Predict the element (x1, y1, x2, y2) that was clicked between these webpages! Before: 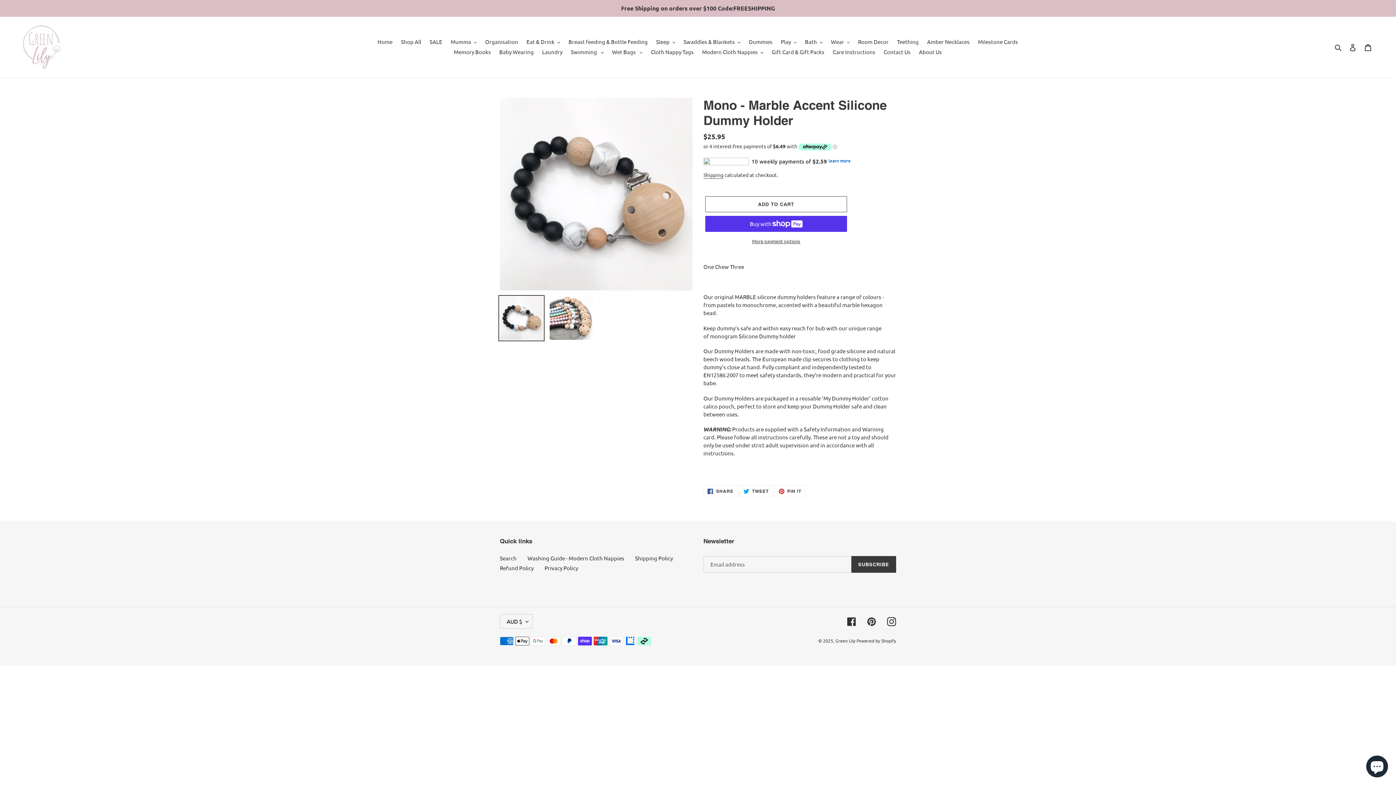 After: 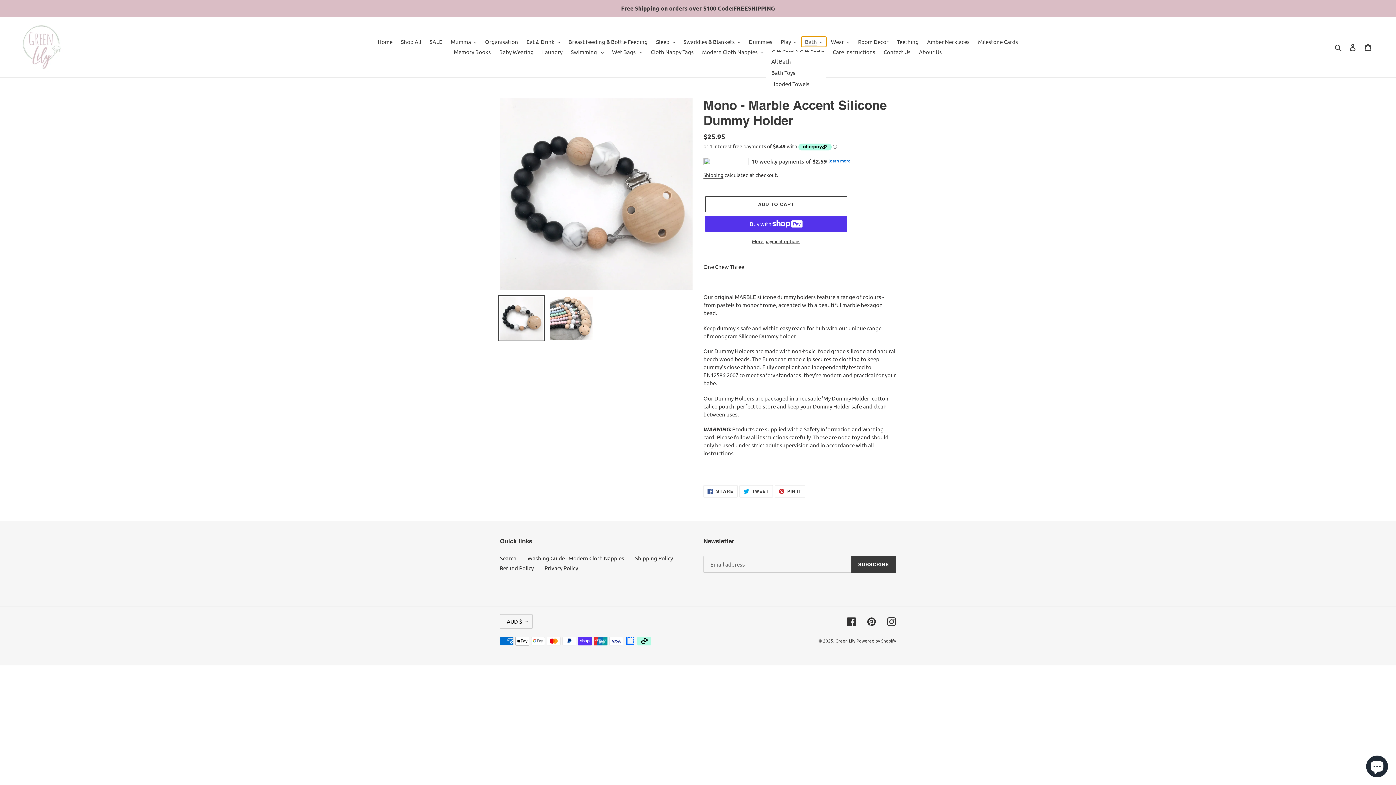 Action: label: Bath bbox: (801, 36, 826, 46)